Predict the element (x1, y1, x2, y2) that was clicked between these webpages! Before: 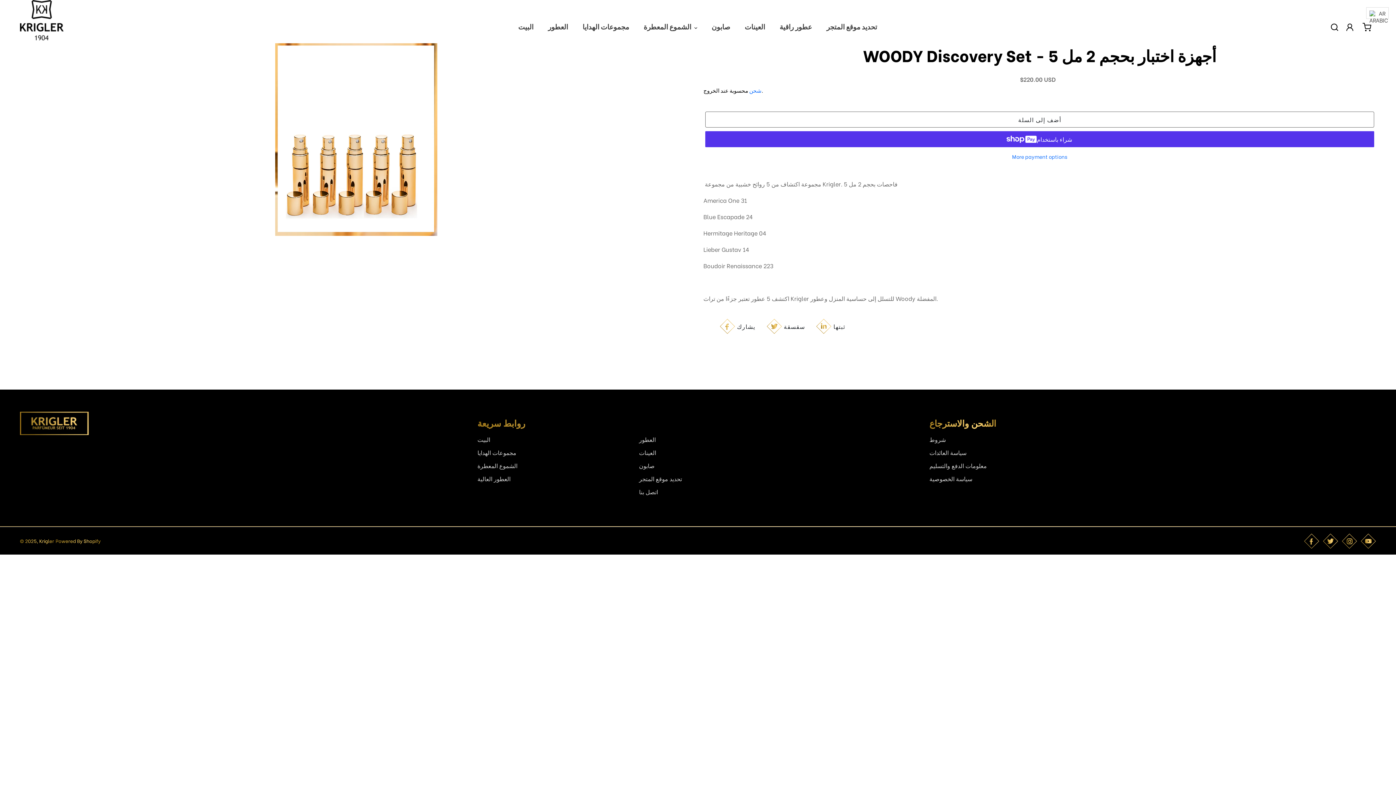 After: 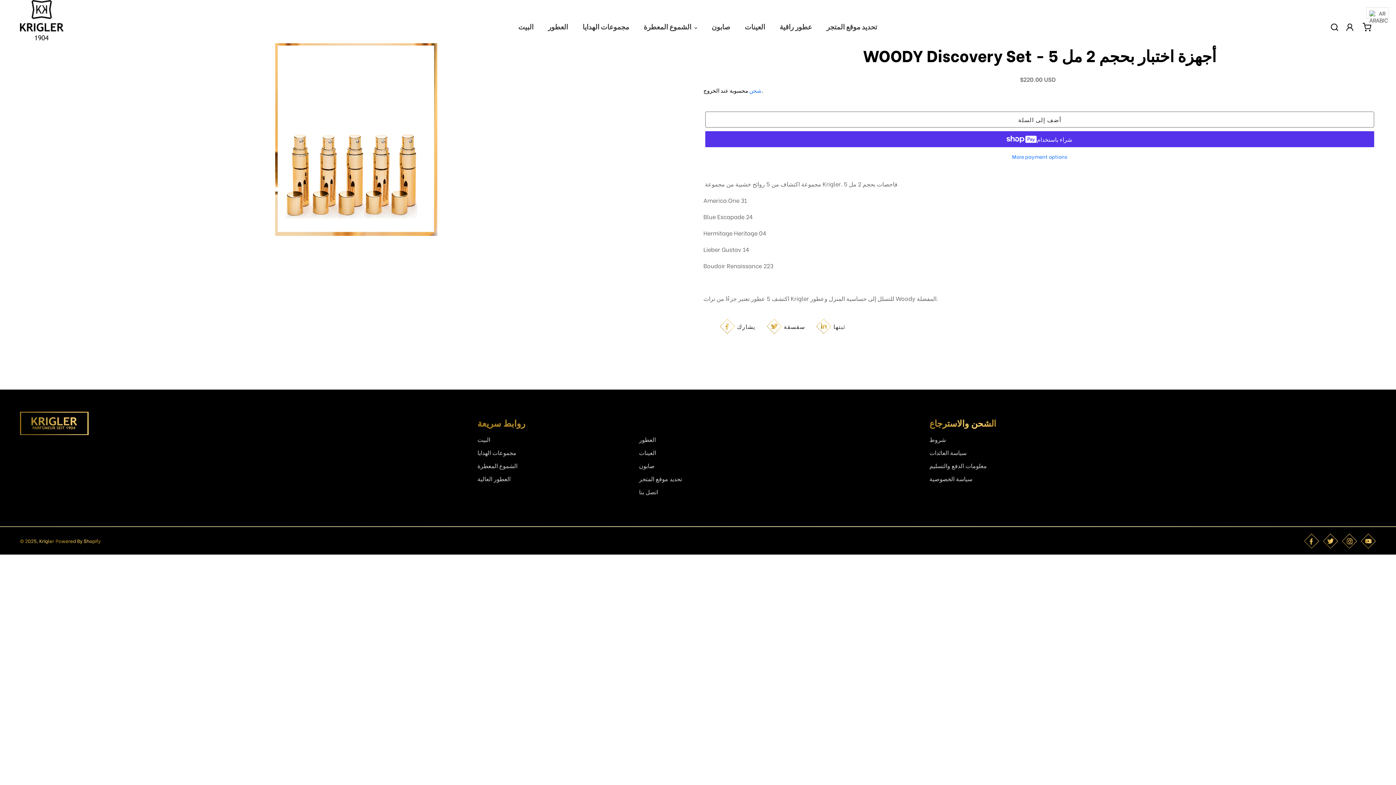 Action: bbox: (1361, 533, 1376, 549) label: YouTube